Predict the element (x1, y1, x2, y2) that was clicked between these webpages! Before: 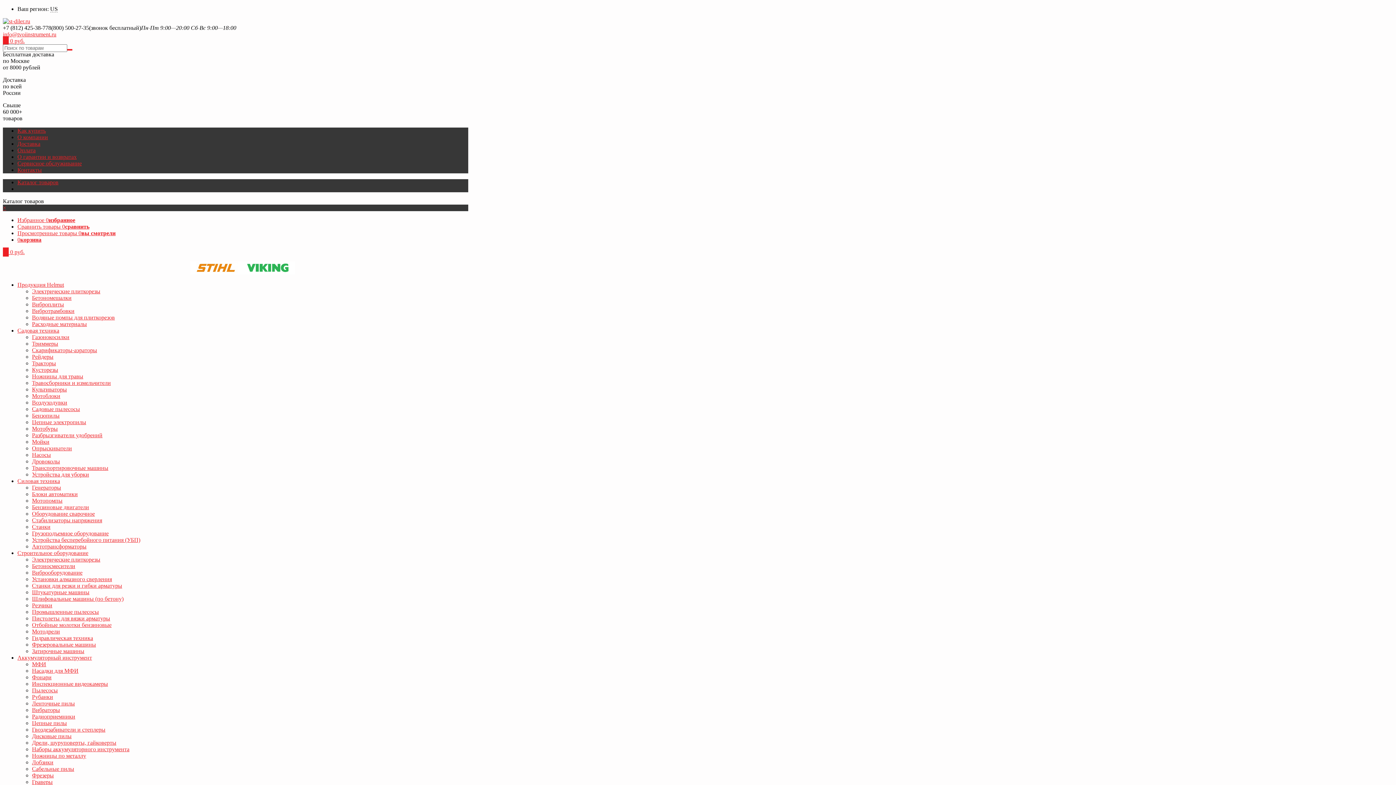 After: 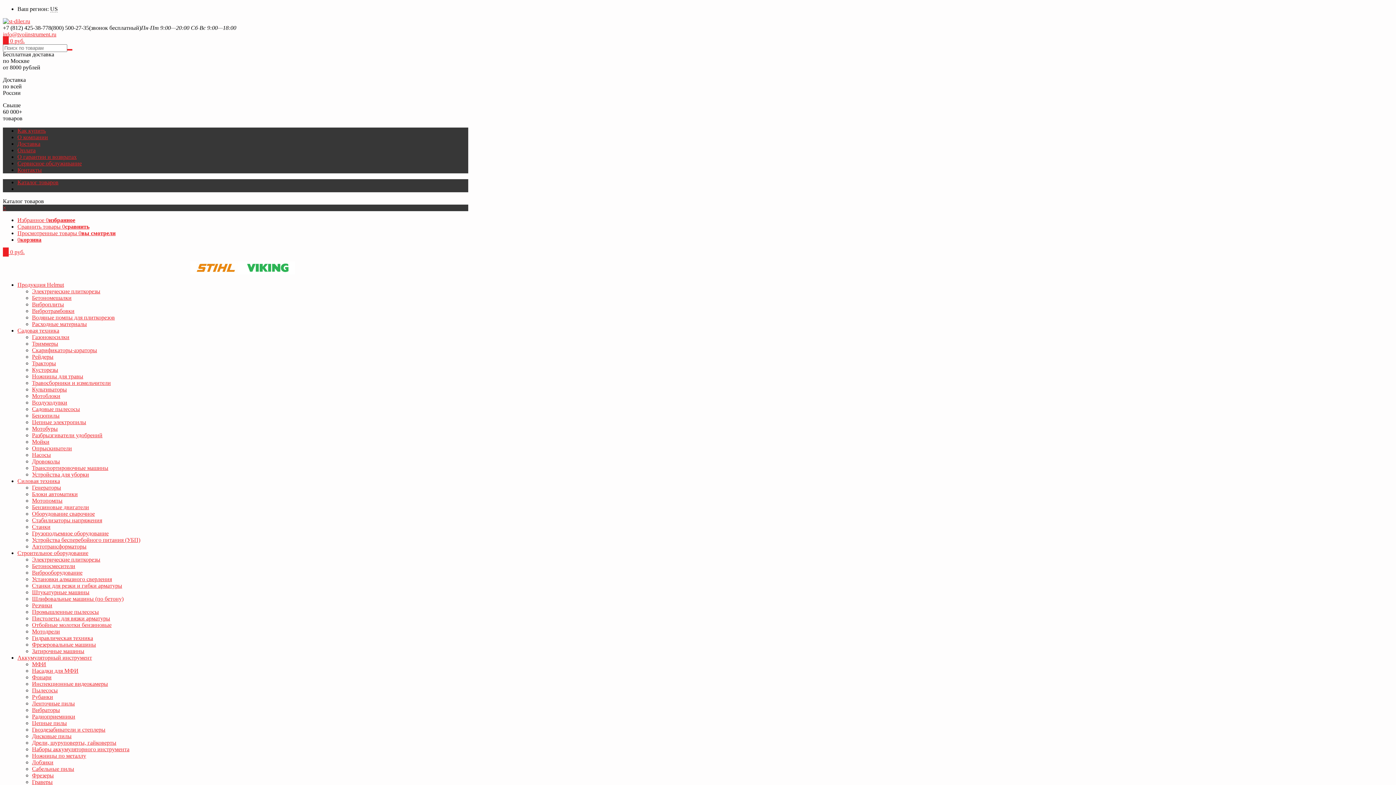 Action: bbox: (32, 556, 100, 562) label: Электрические плиткорезы